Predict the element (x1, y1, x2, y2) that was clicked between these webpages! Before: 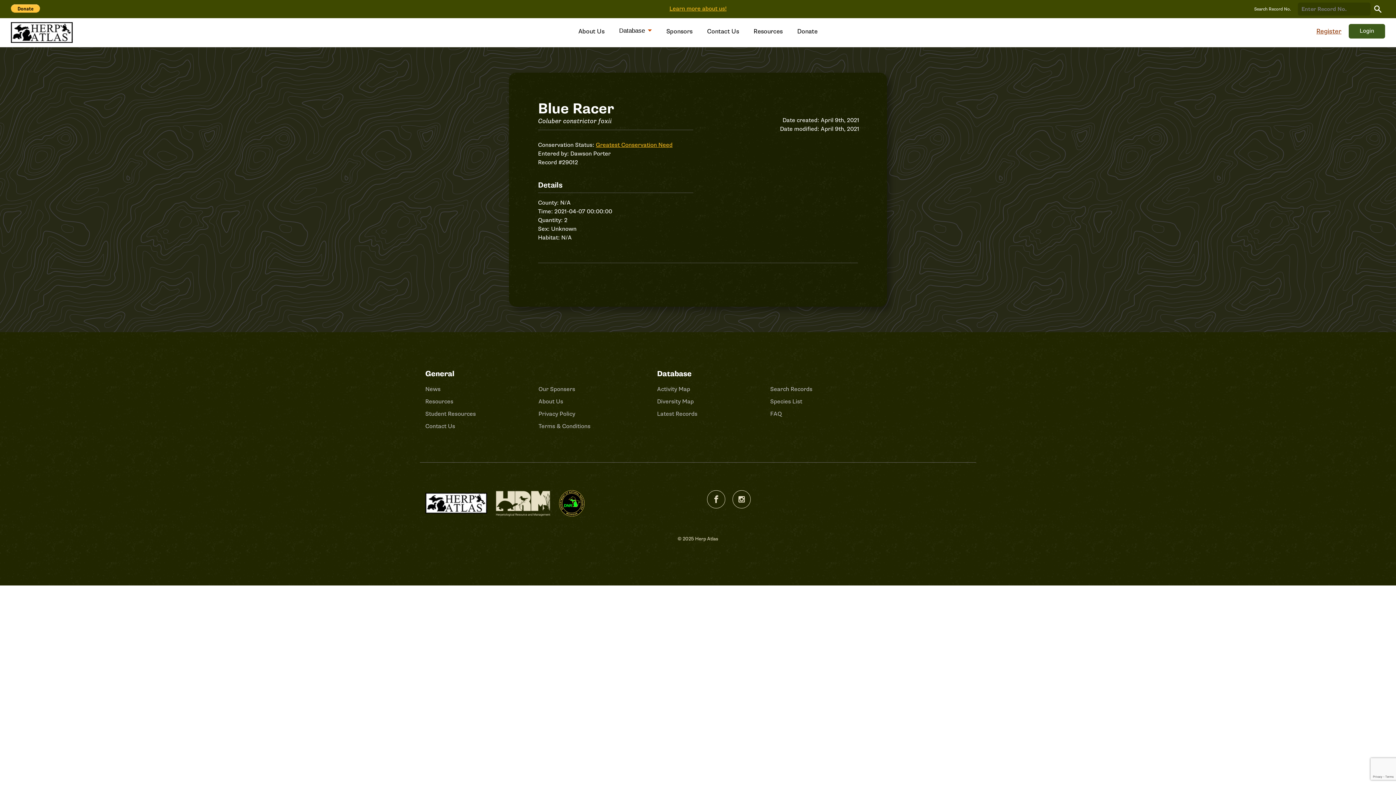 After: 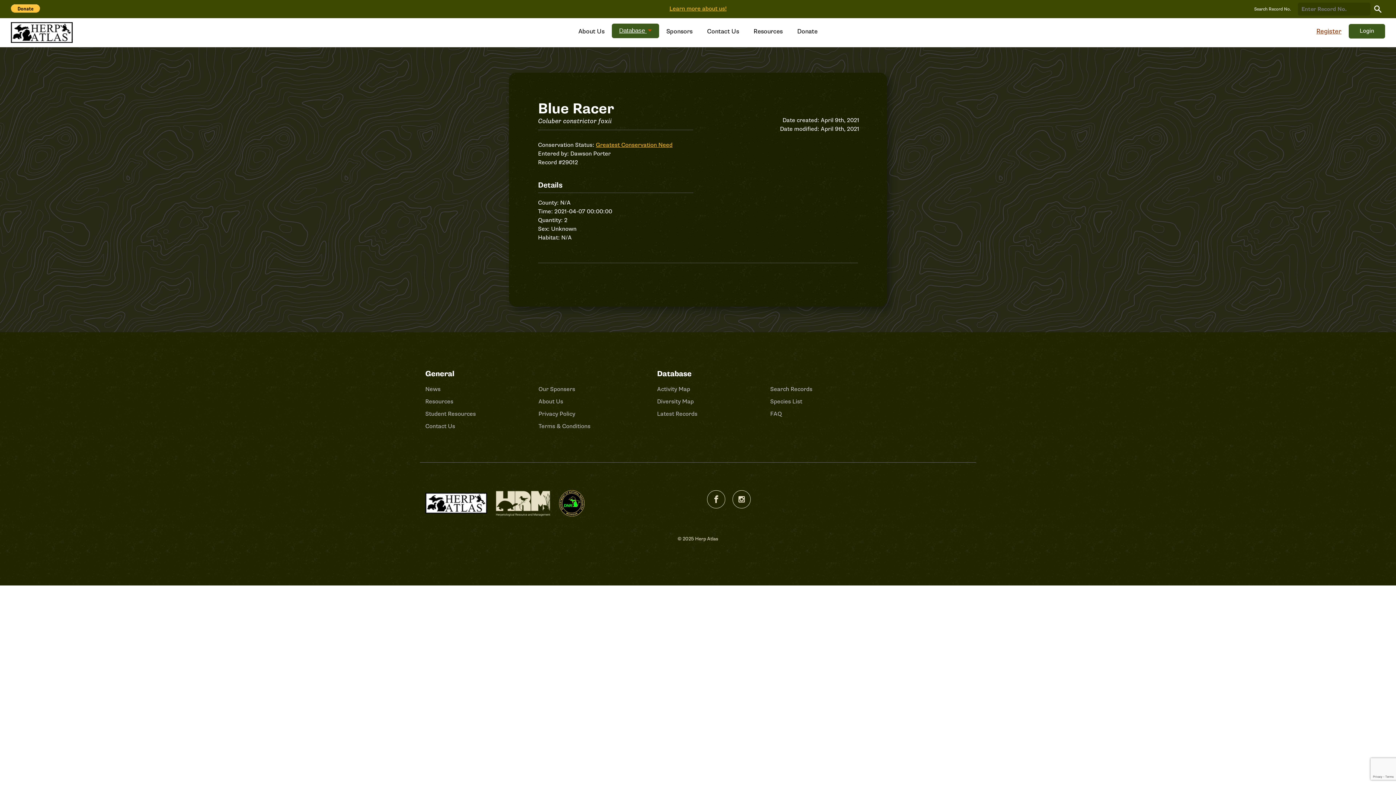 Action: bbox: (612, 23, 659, 38) label: Database 